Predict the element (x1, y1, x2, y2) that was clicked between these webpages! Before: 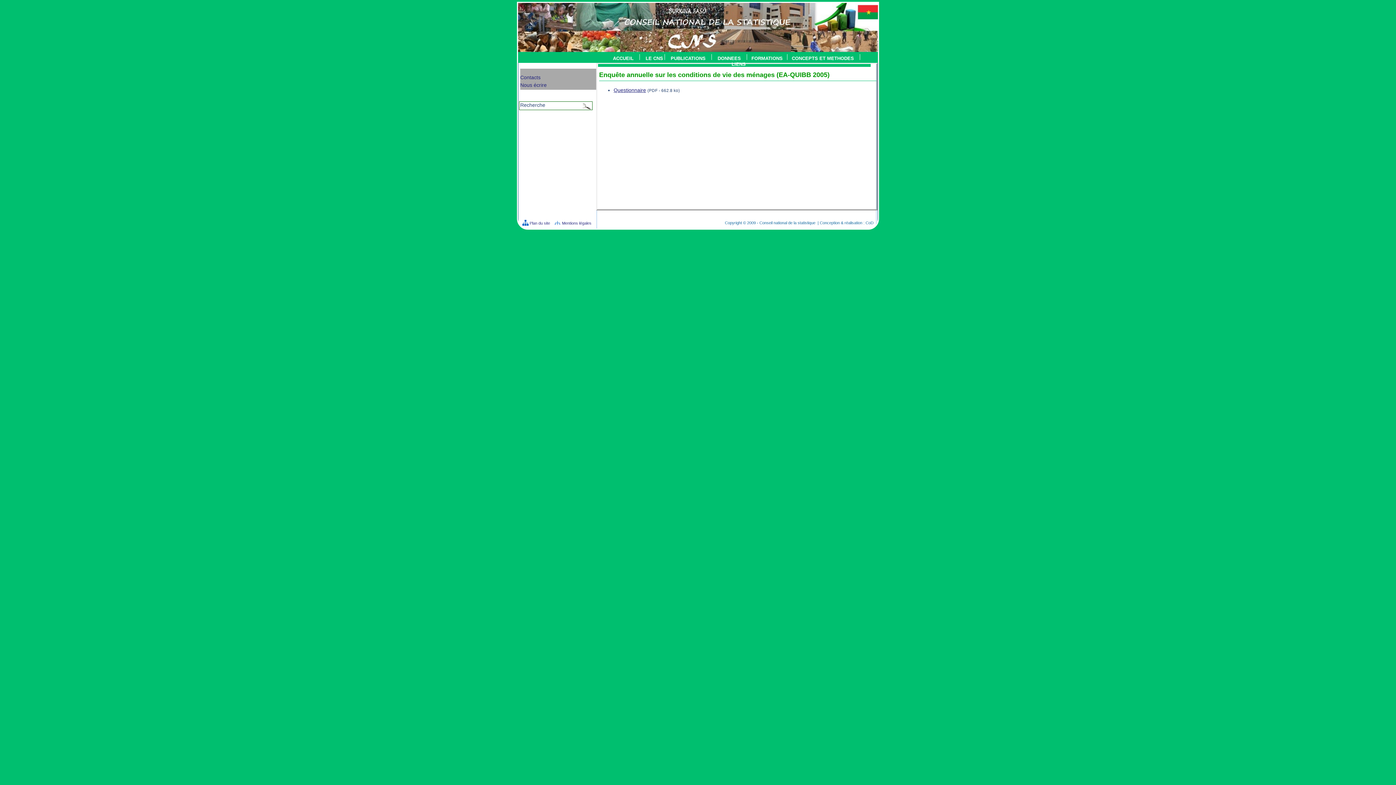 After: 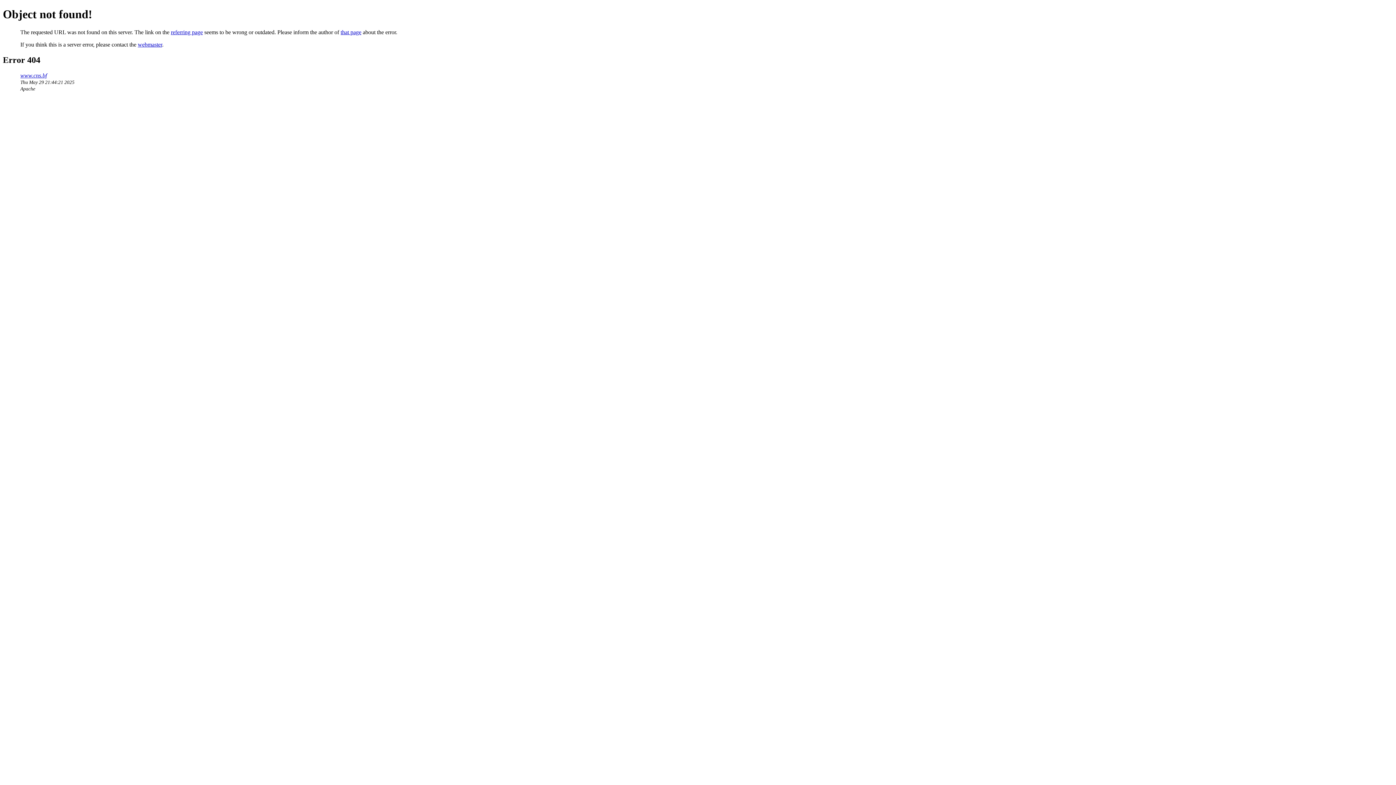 Action: label: Nous écrire bbox: (520, 82, 546, 88)